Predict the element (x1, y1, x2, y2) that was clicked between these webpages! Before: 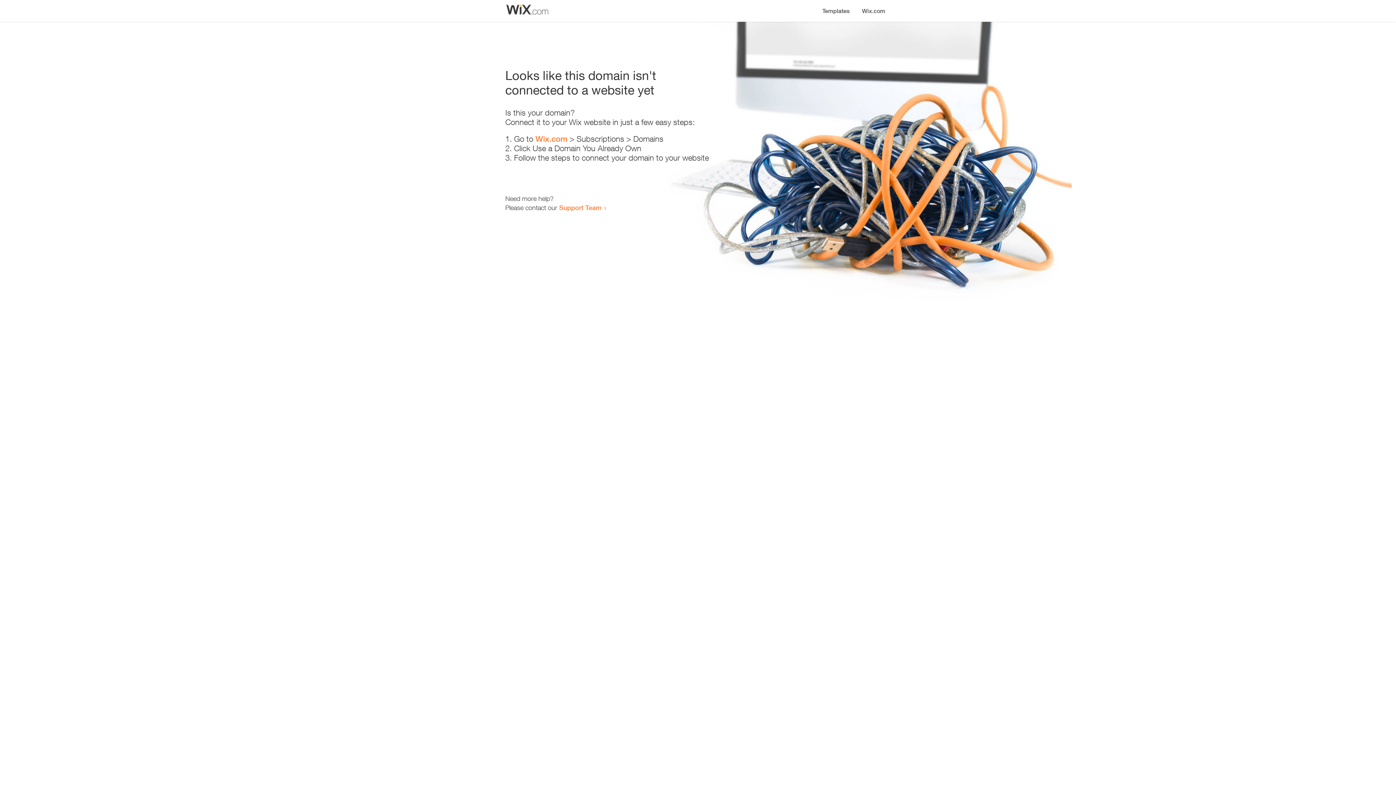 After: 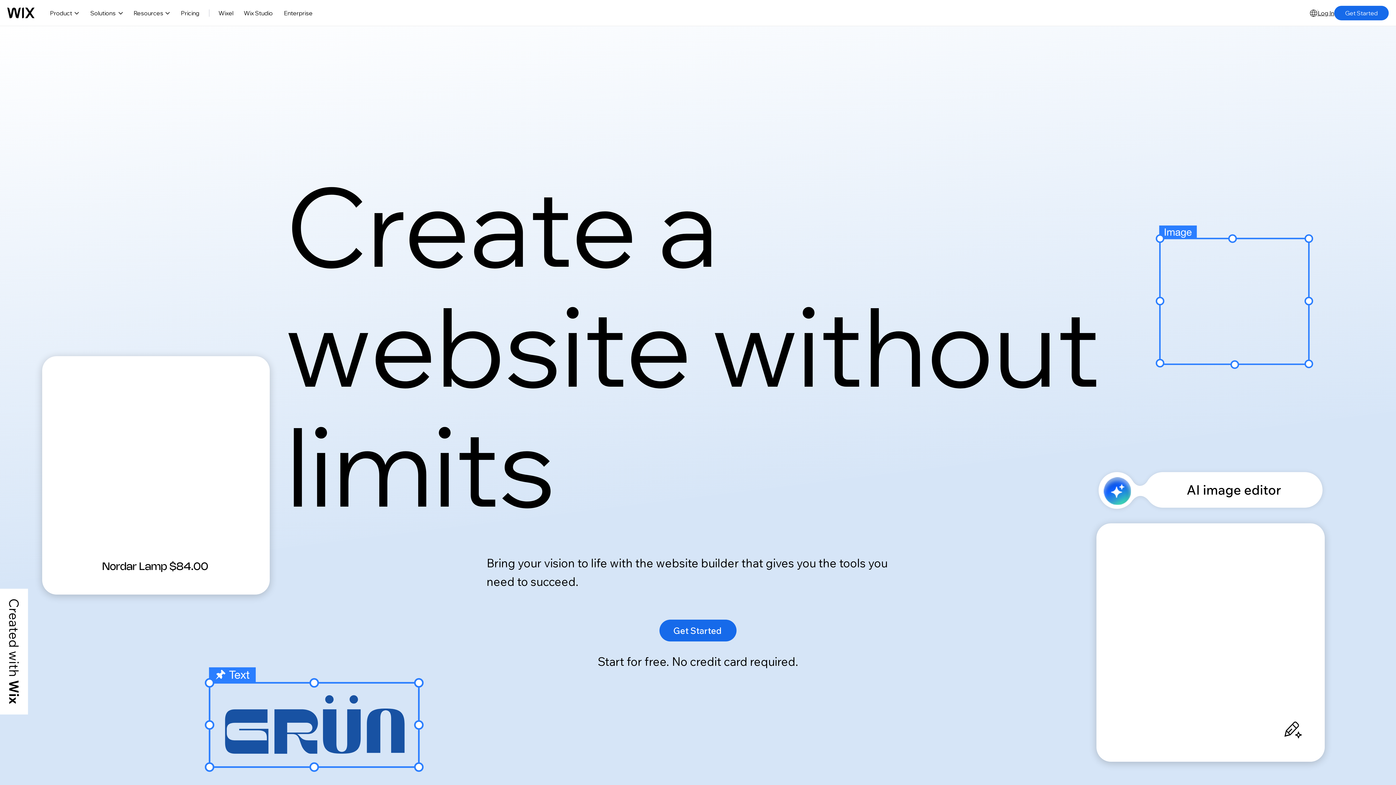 Action: bbox: (856, 0, 890, 14) label: Wix.com